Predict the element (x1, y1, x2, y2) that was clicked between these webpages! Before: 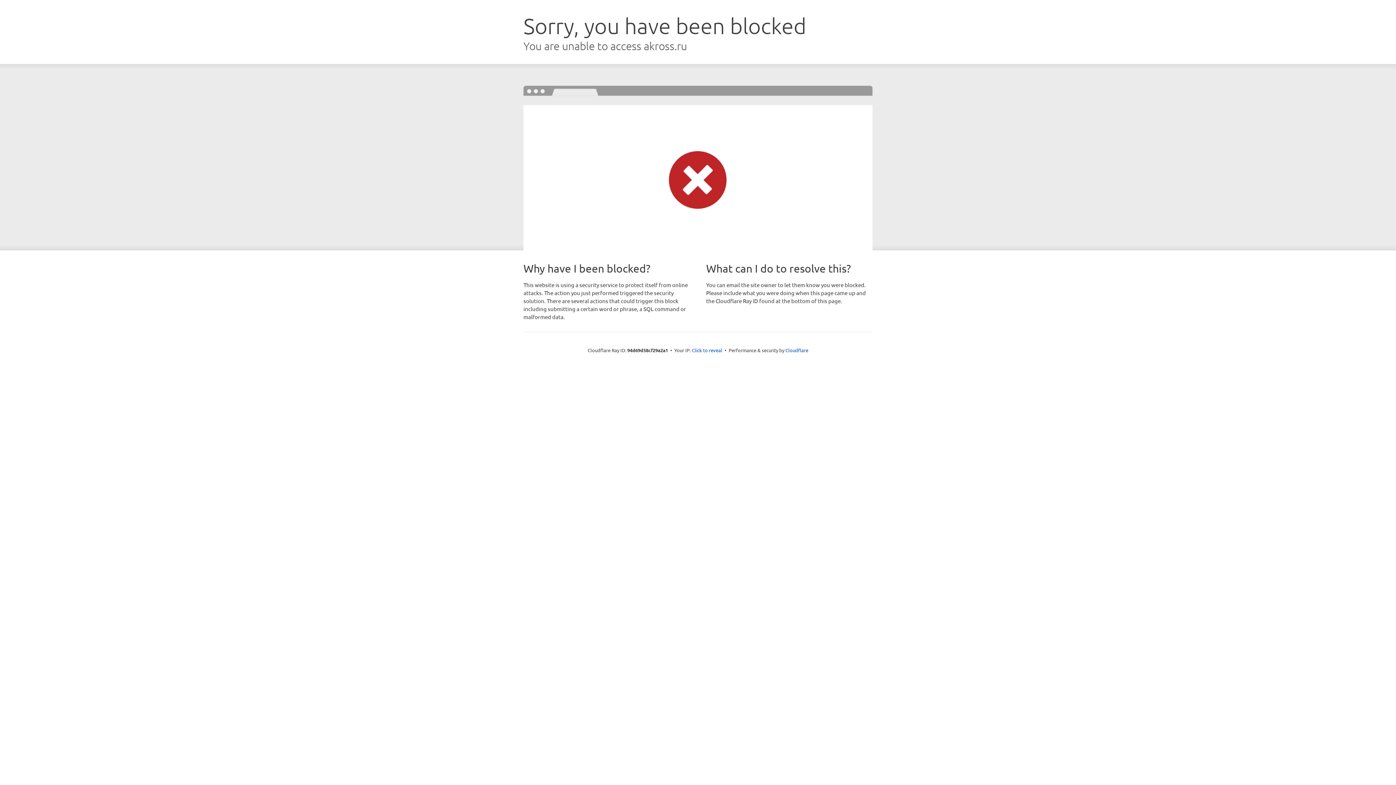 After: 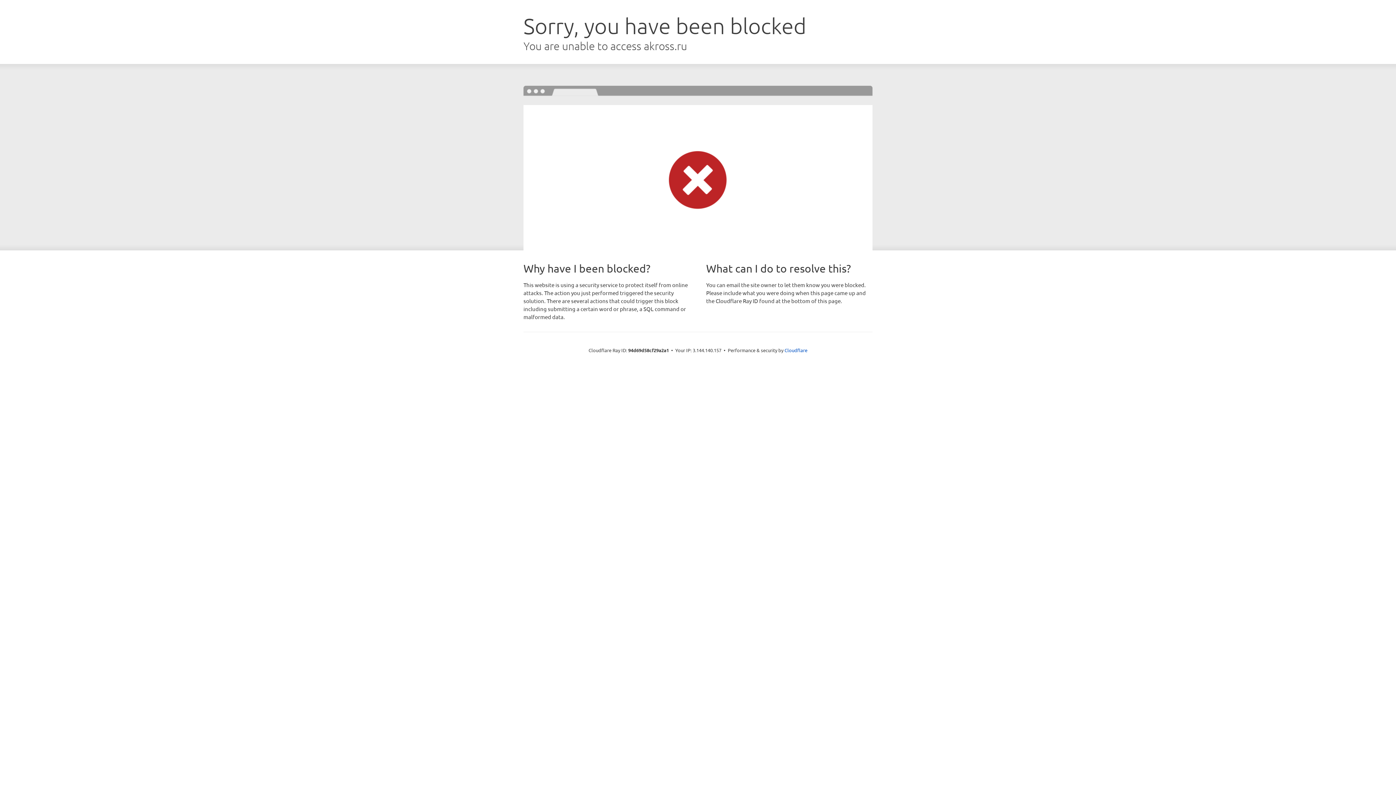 Action: label: Click to reveal bbox: (692, 346, 722, 353)